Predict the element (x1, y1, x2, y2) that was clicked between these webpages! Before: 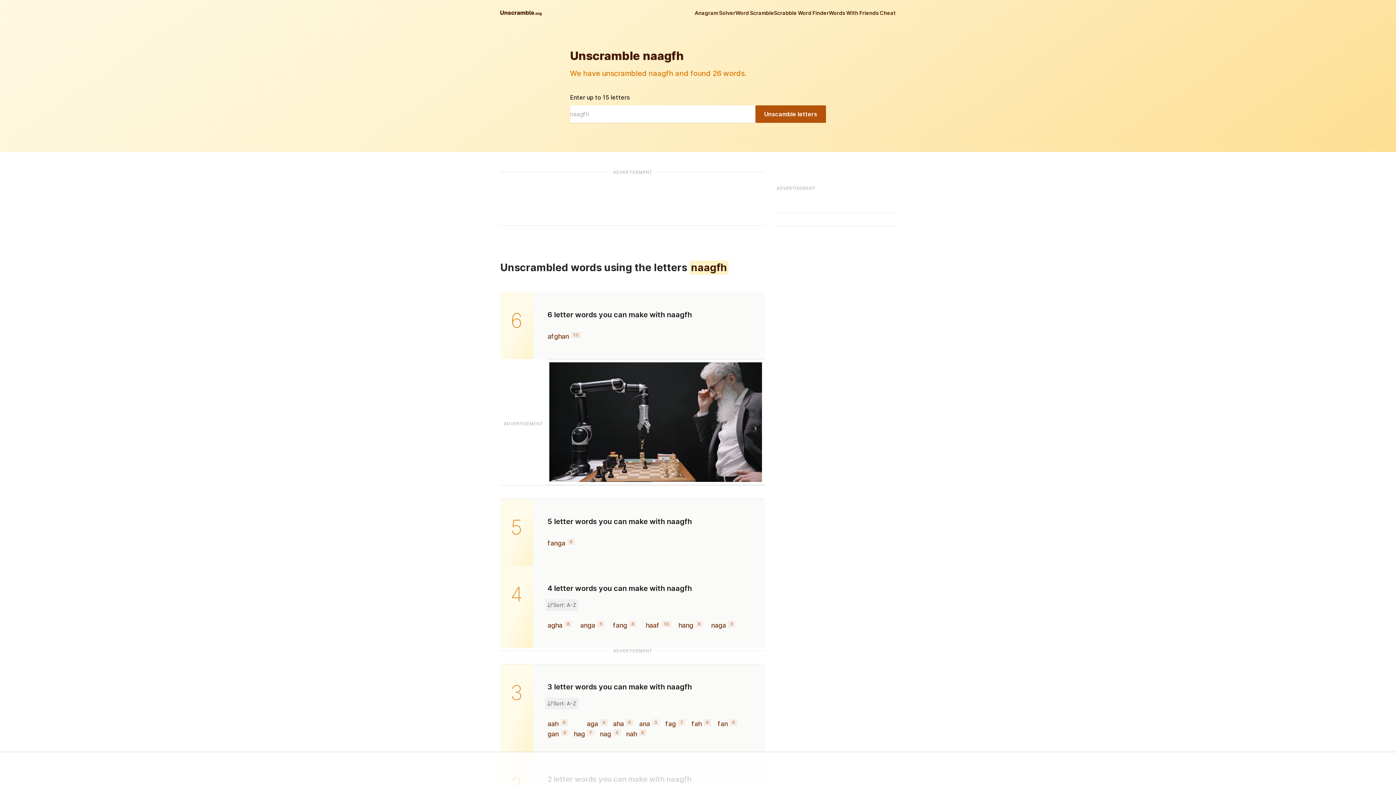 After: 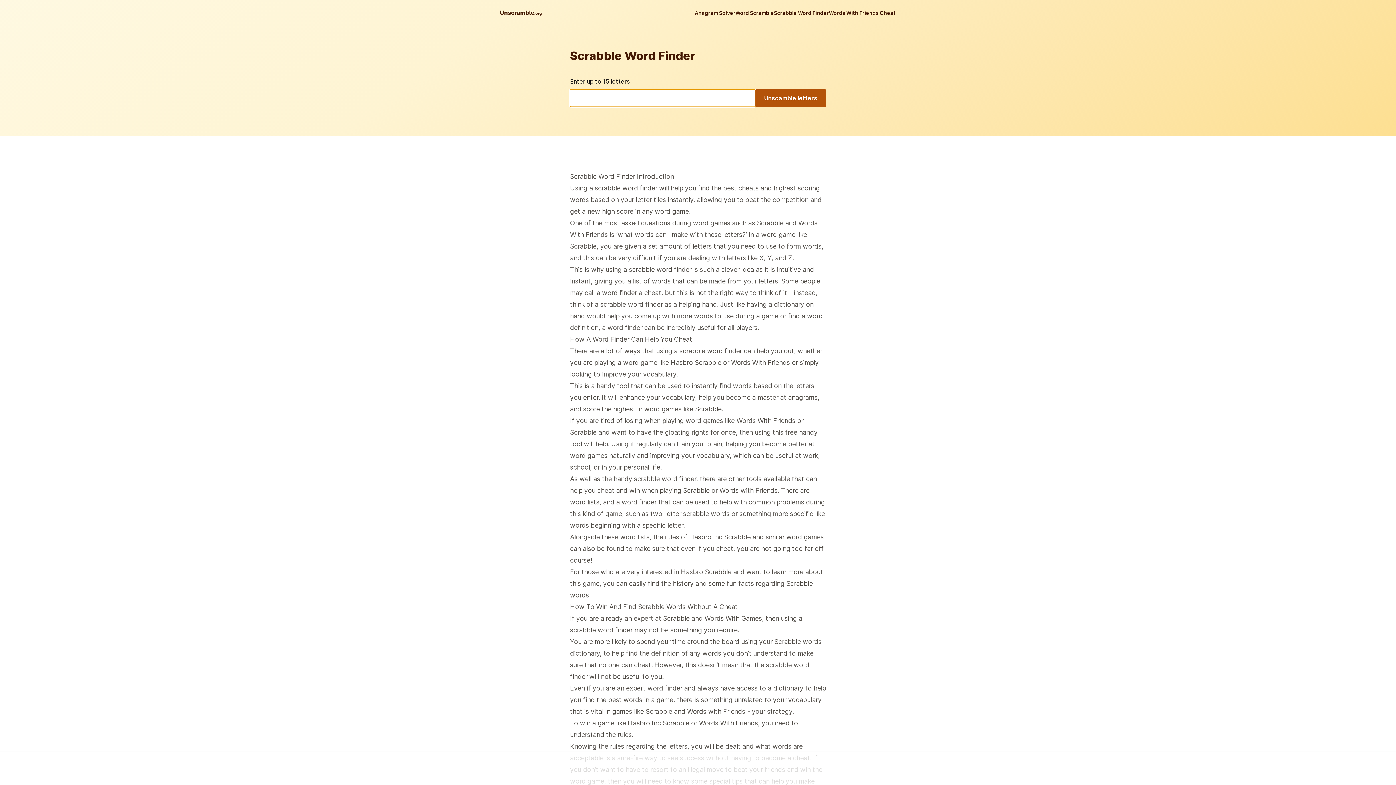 Action: label: Scrabble Word Finder bbox: (772, 7, 831, 18)